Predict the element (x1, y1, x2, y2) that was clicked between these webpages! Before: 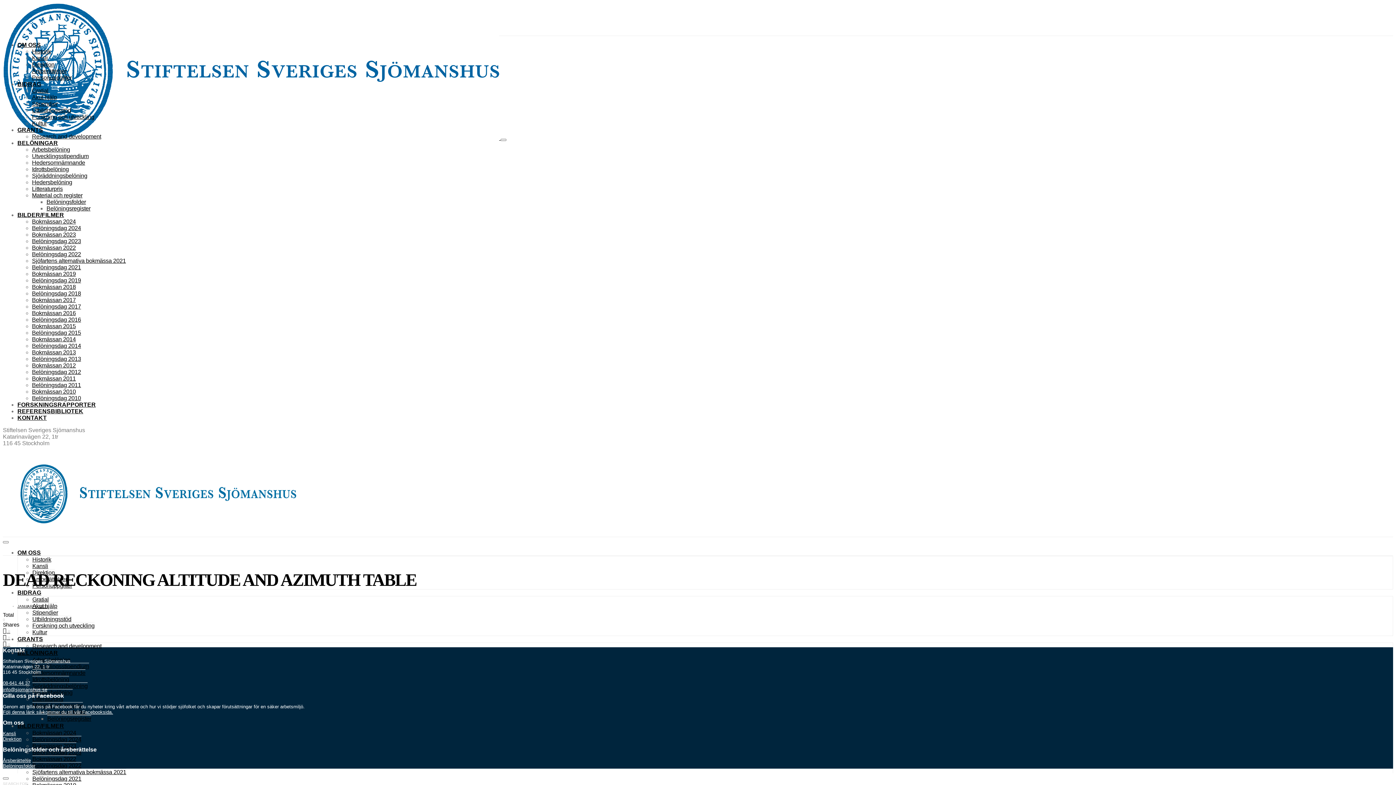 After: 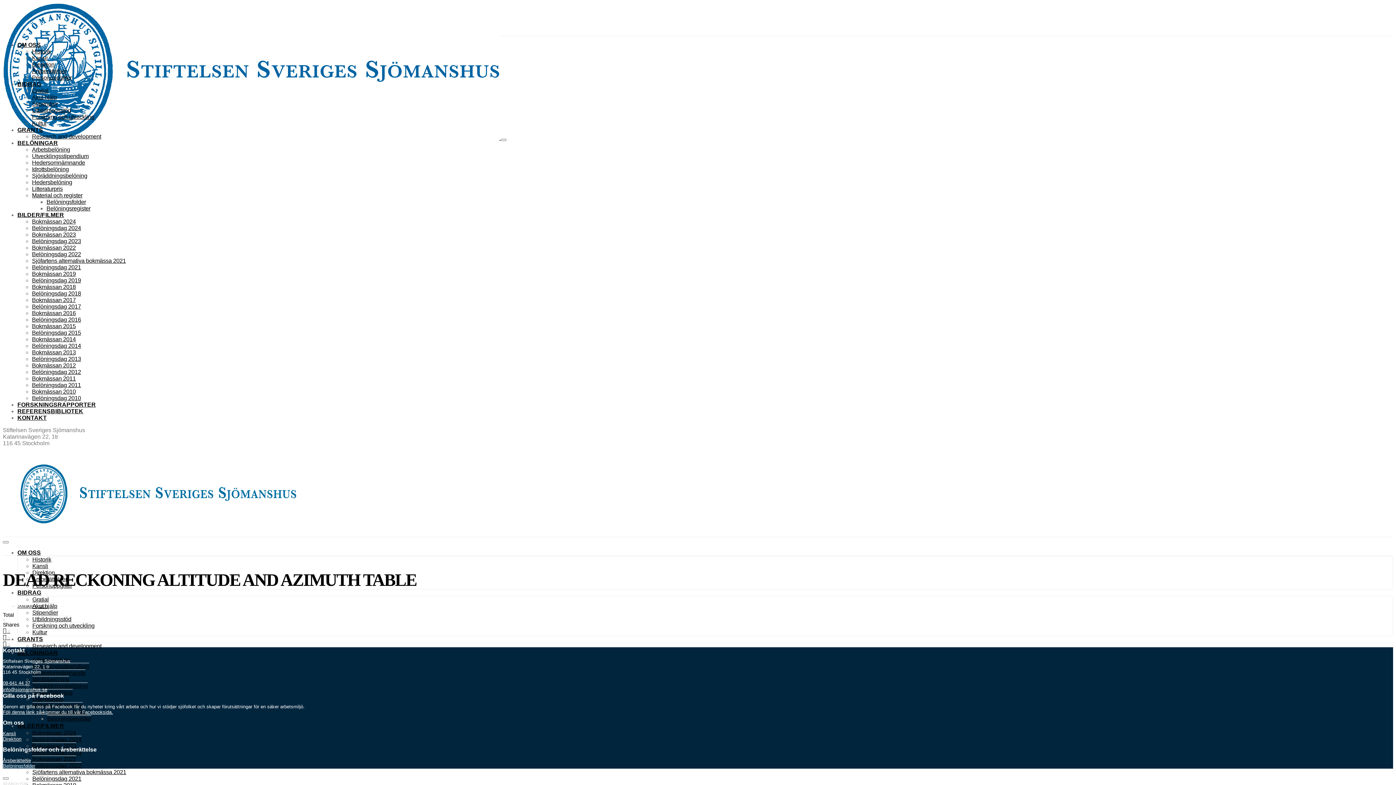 Action: label: Belöningsfolder bbox: (2, 763, 35, 769)